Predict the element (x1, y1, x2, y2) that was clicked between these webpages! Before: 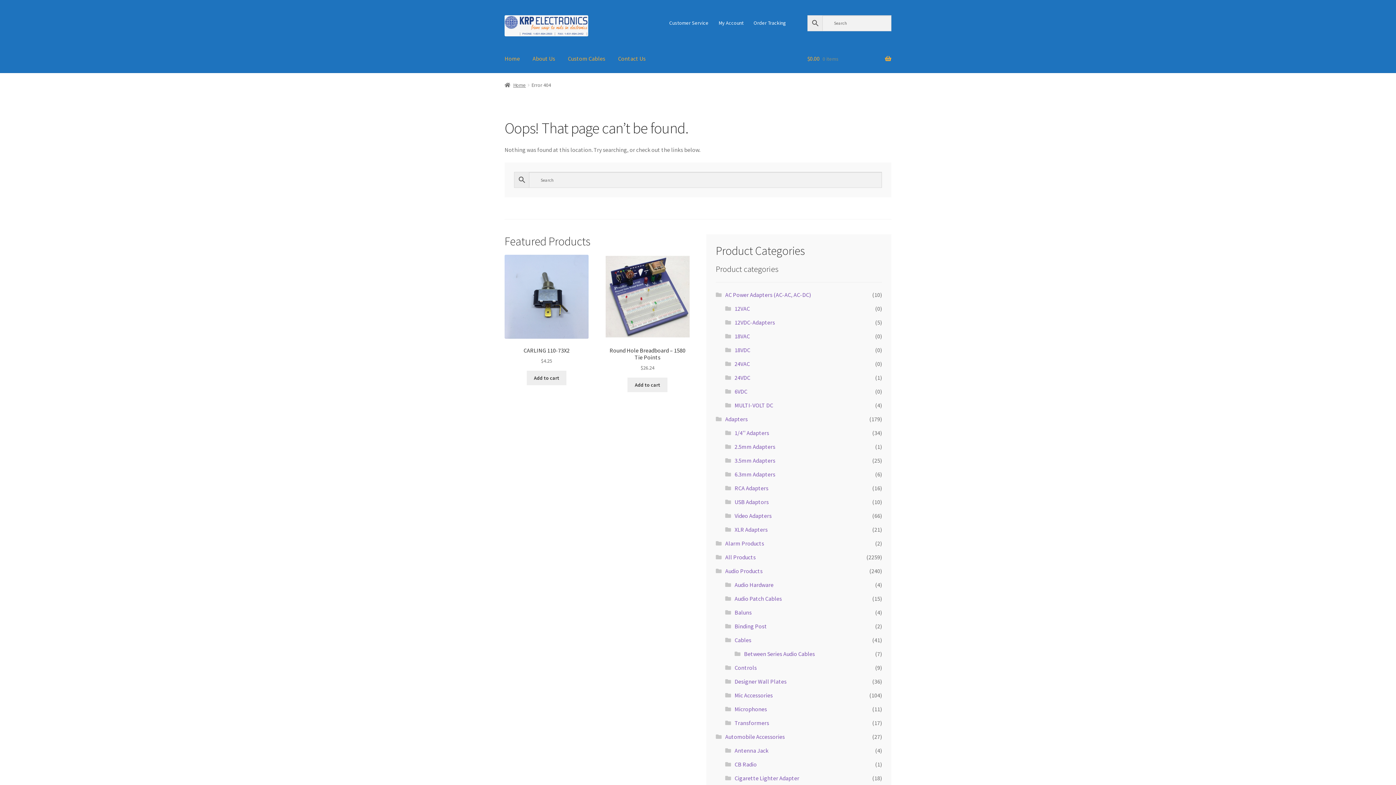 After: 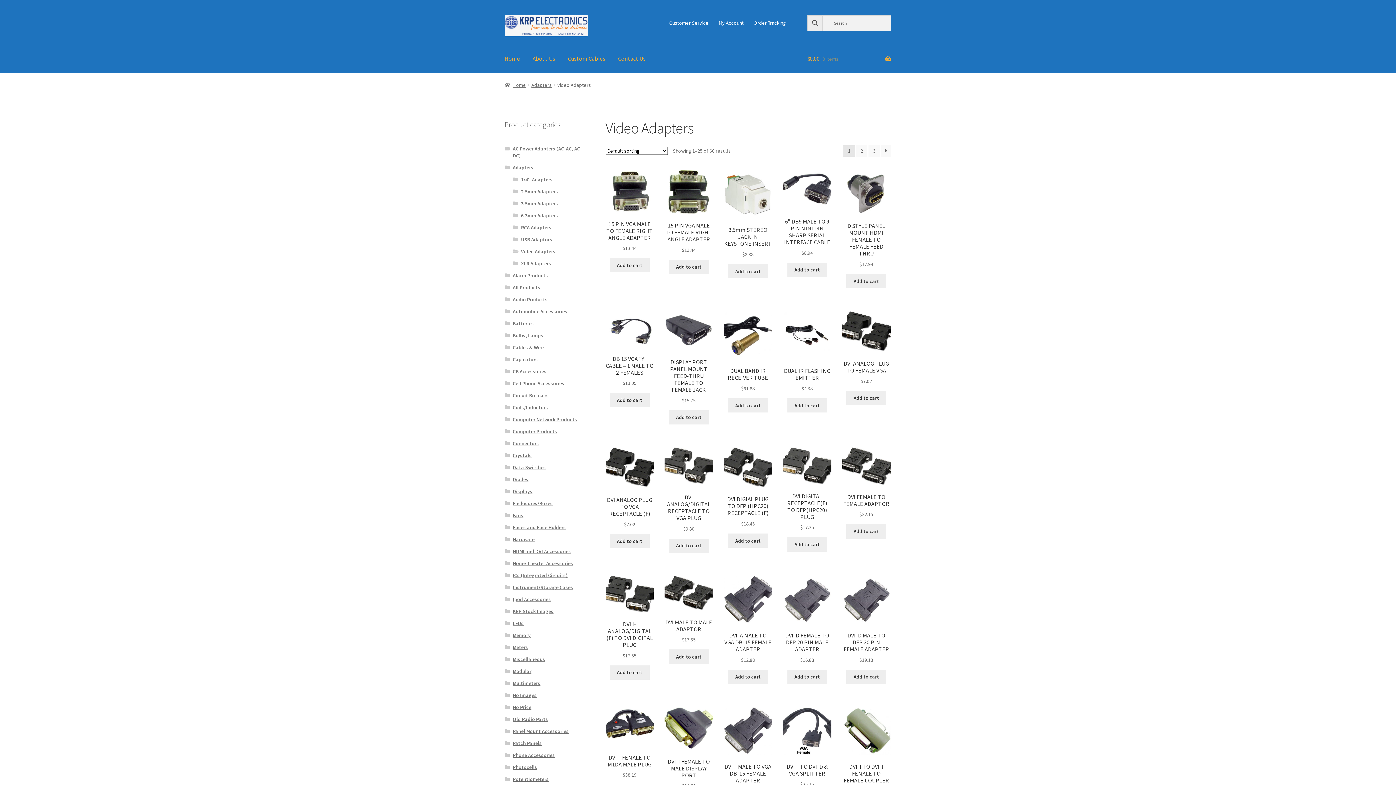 Action: label: Video Adapters bbox: (734, 512, 771, 519)